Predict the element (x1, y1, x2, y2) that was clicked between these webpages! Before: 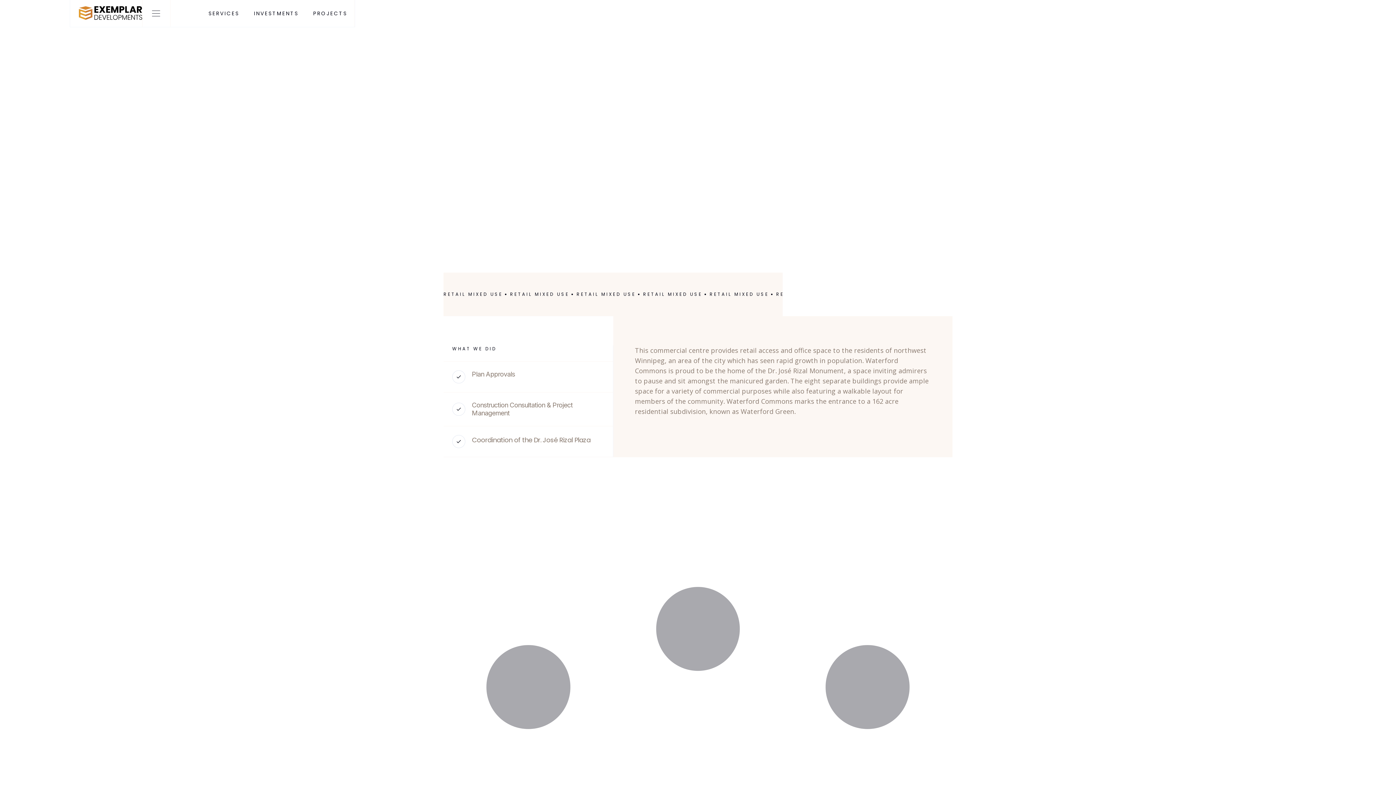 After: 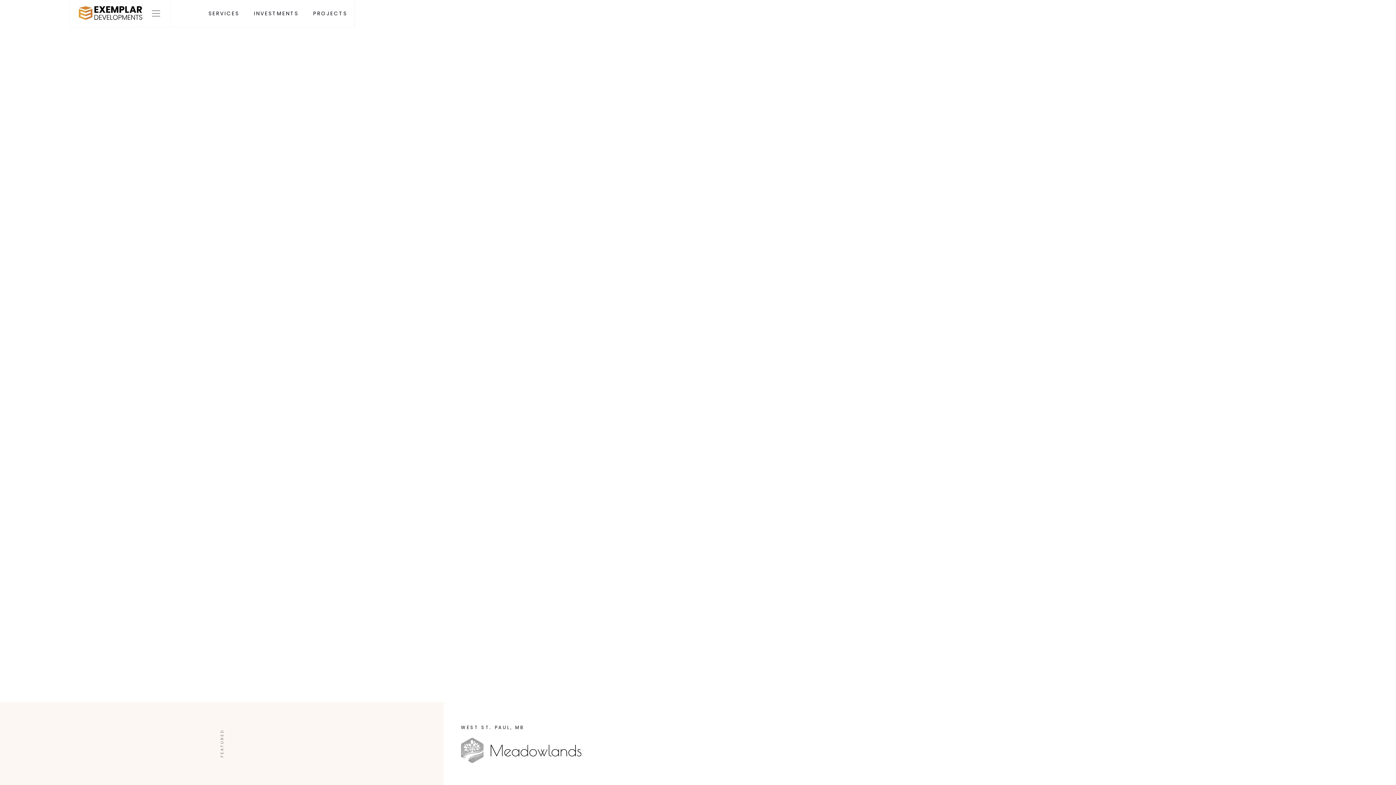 Action: label: home bbox: (70, 0, 142, 26)